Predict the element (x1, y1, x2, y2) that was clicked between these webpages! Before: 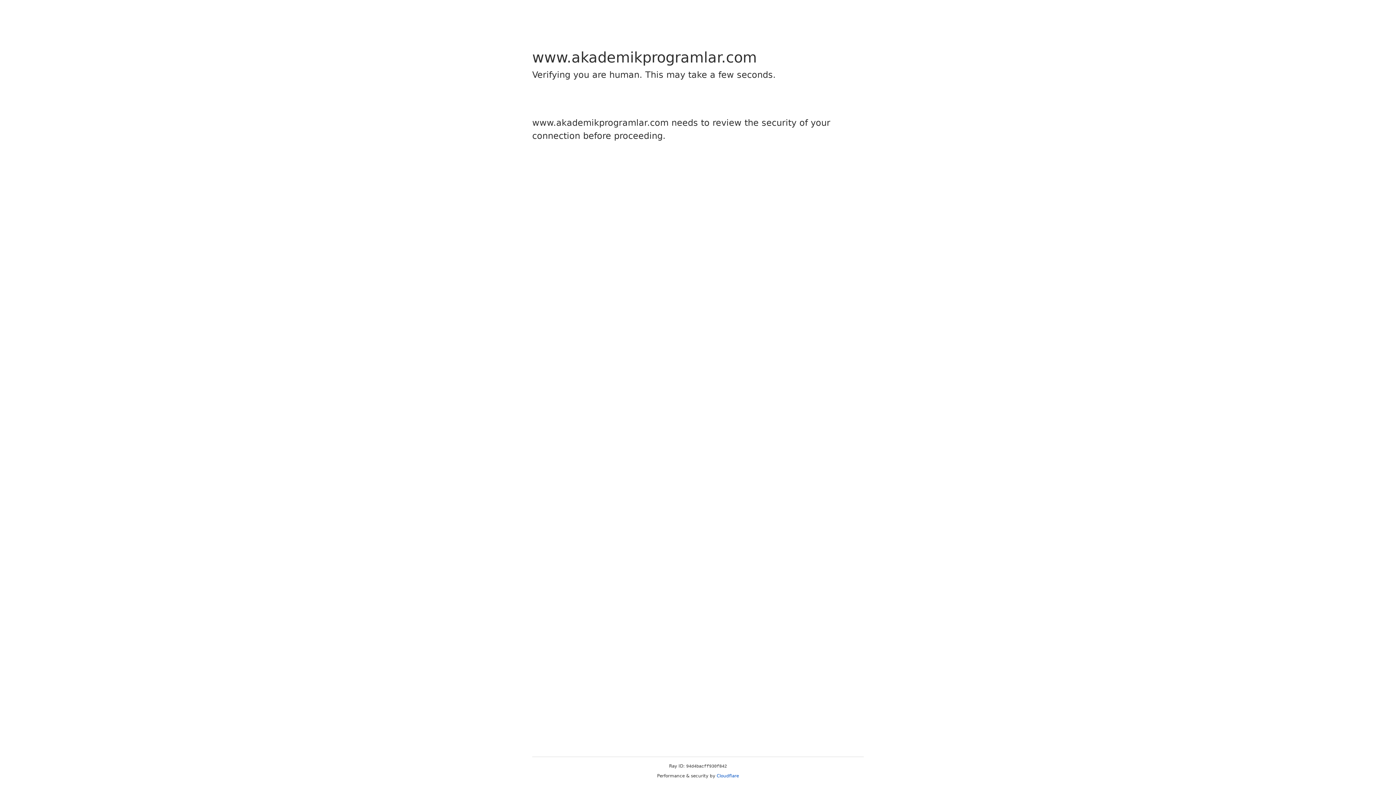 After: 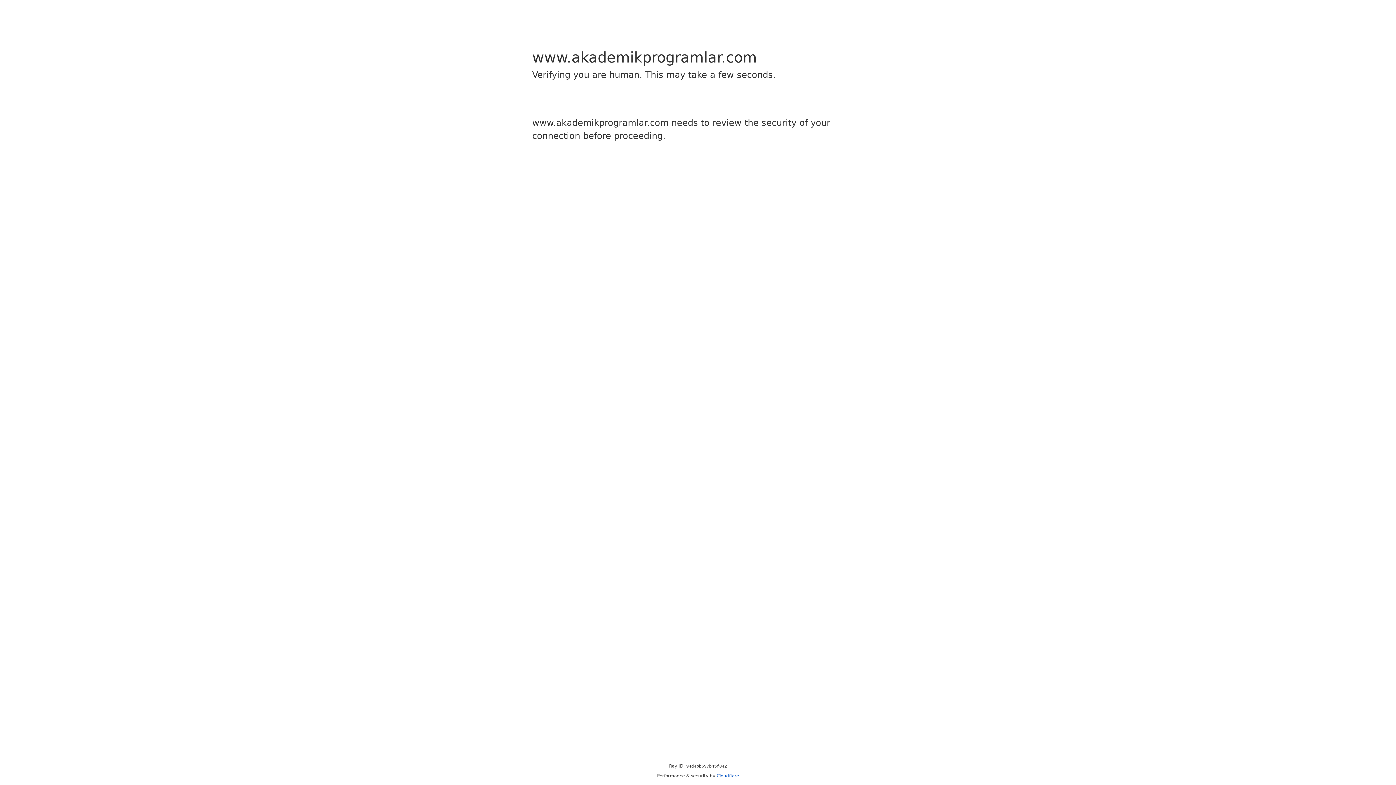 Action: bbox: (716, 773, 739, 778) label: Cloudflare